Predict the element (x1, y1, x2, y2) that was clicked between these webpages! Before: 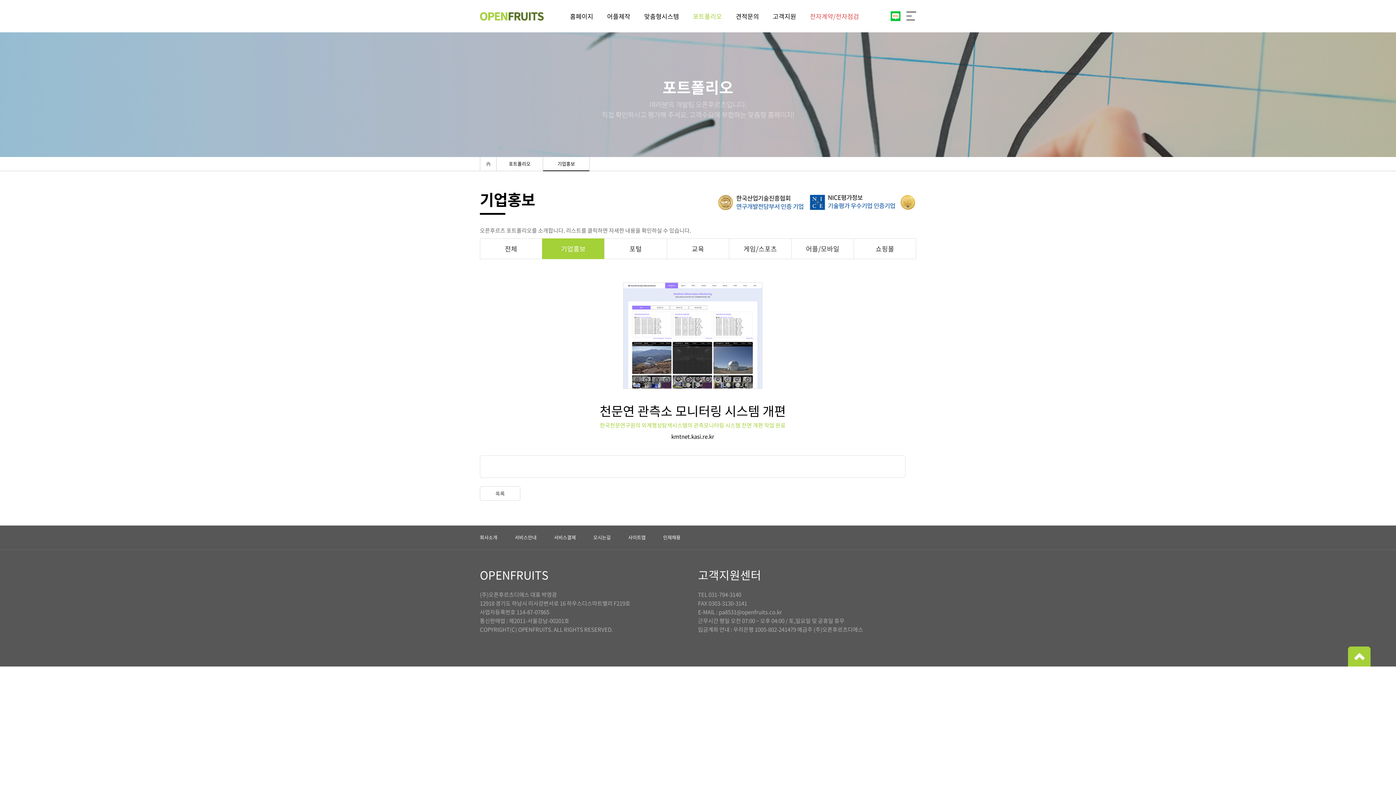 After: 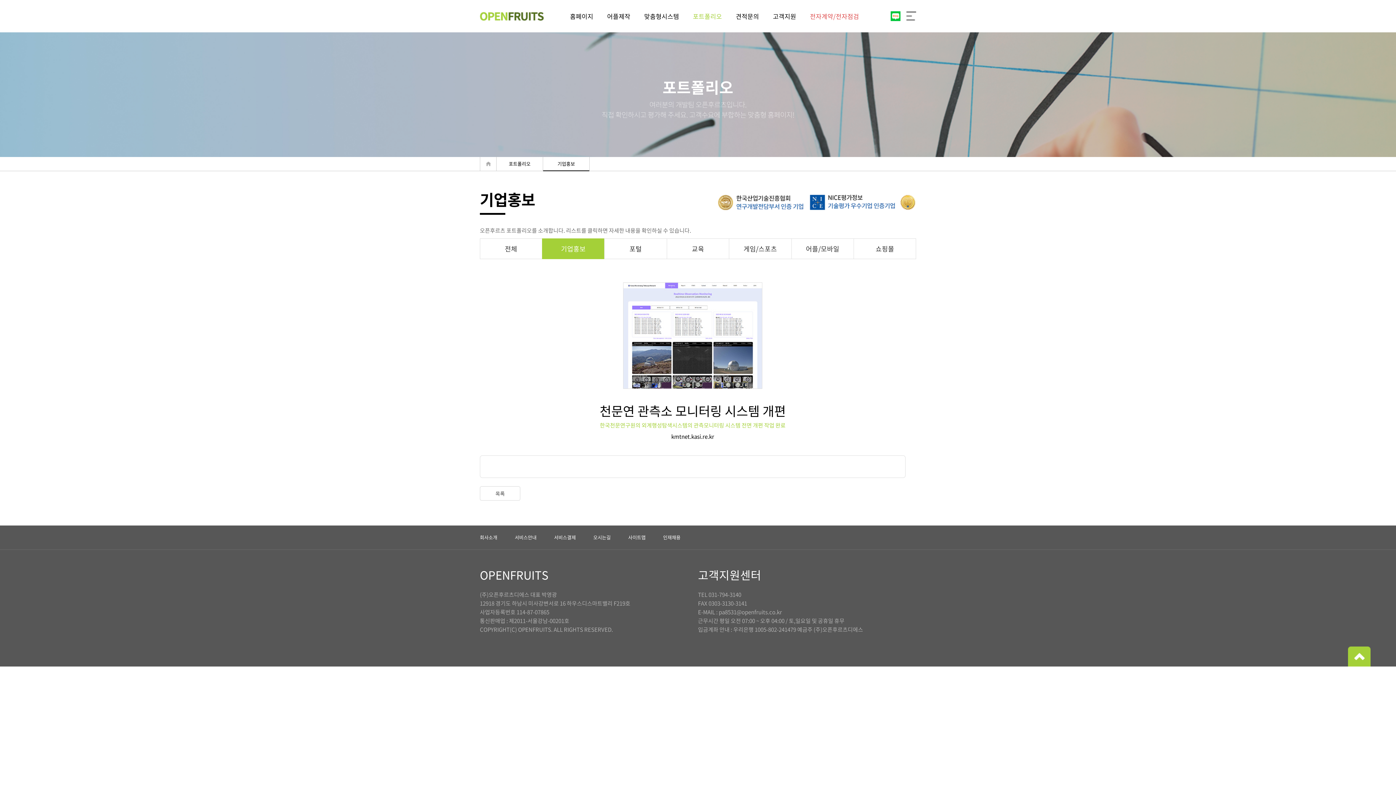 Action: bbox: (718, 608, 782, 616) label: pa8531@openfruits.co.kr